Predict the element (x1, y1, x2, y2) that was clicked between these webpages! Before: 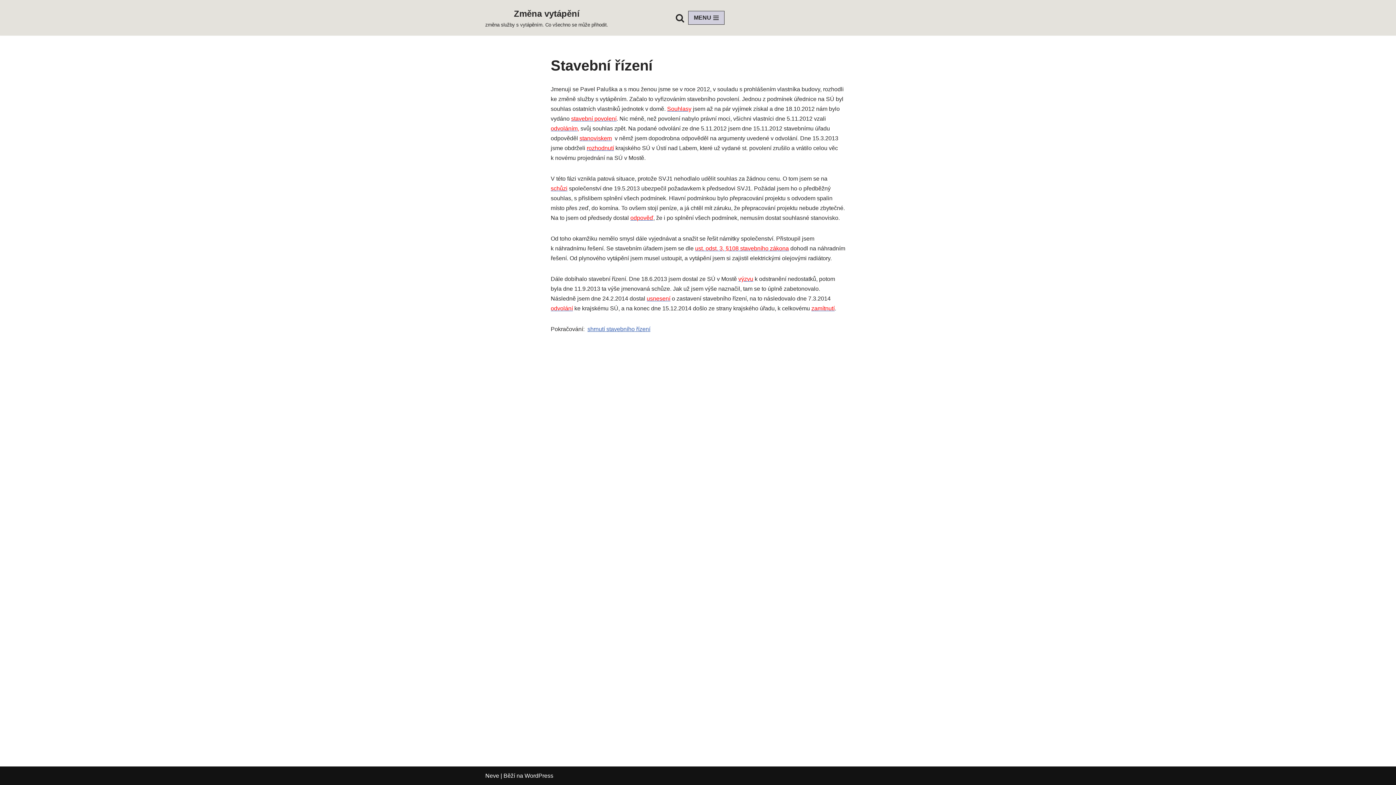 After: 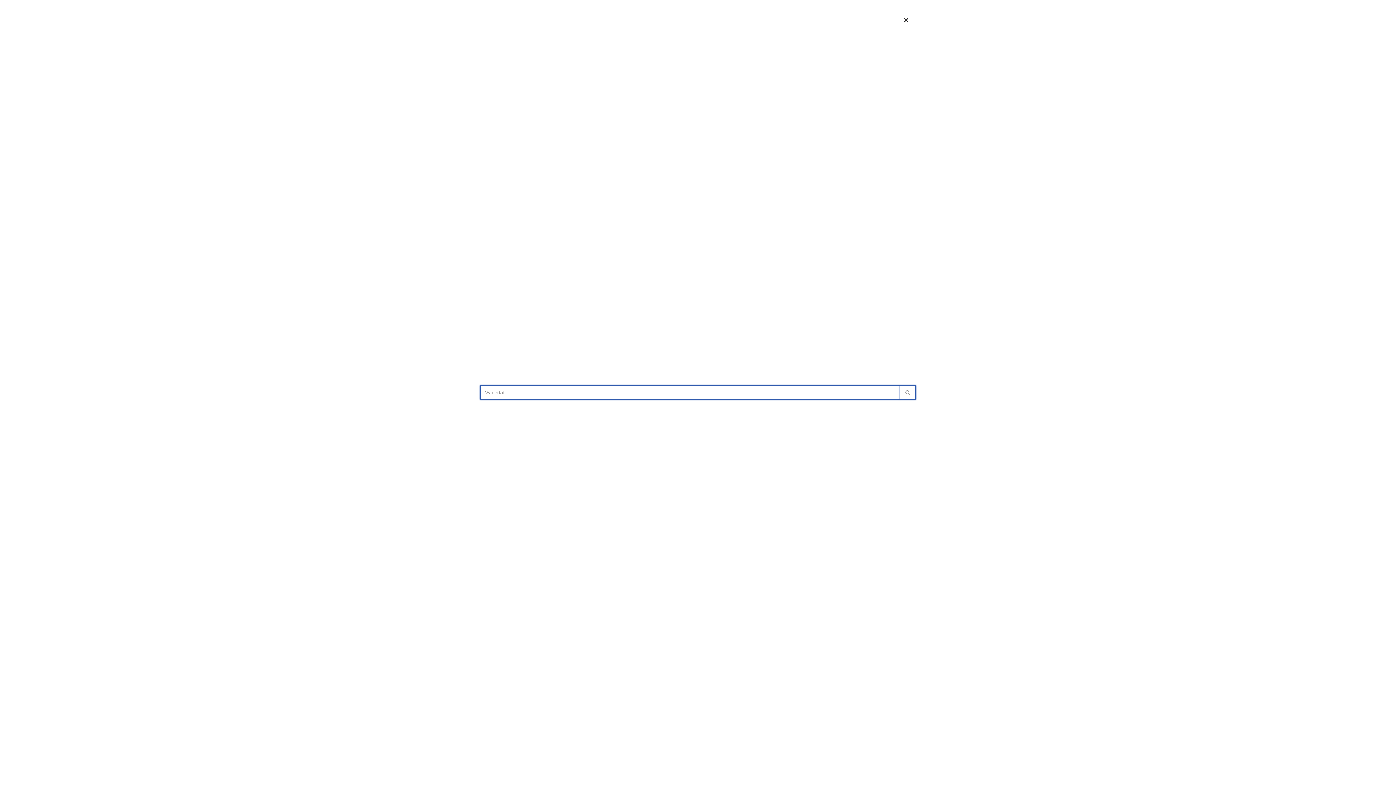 Action: bbox: (675, 13, 684, 22) label: Hledat